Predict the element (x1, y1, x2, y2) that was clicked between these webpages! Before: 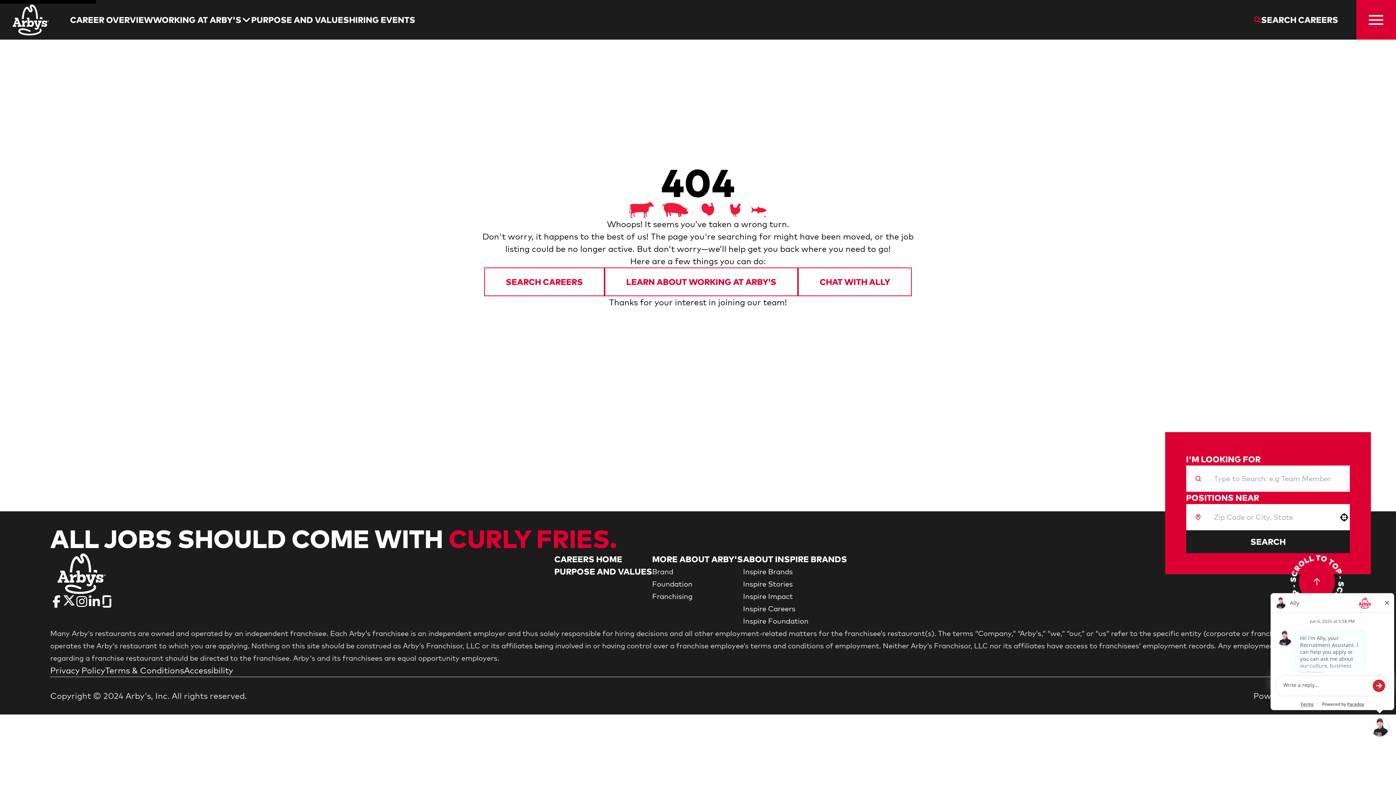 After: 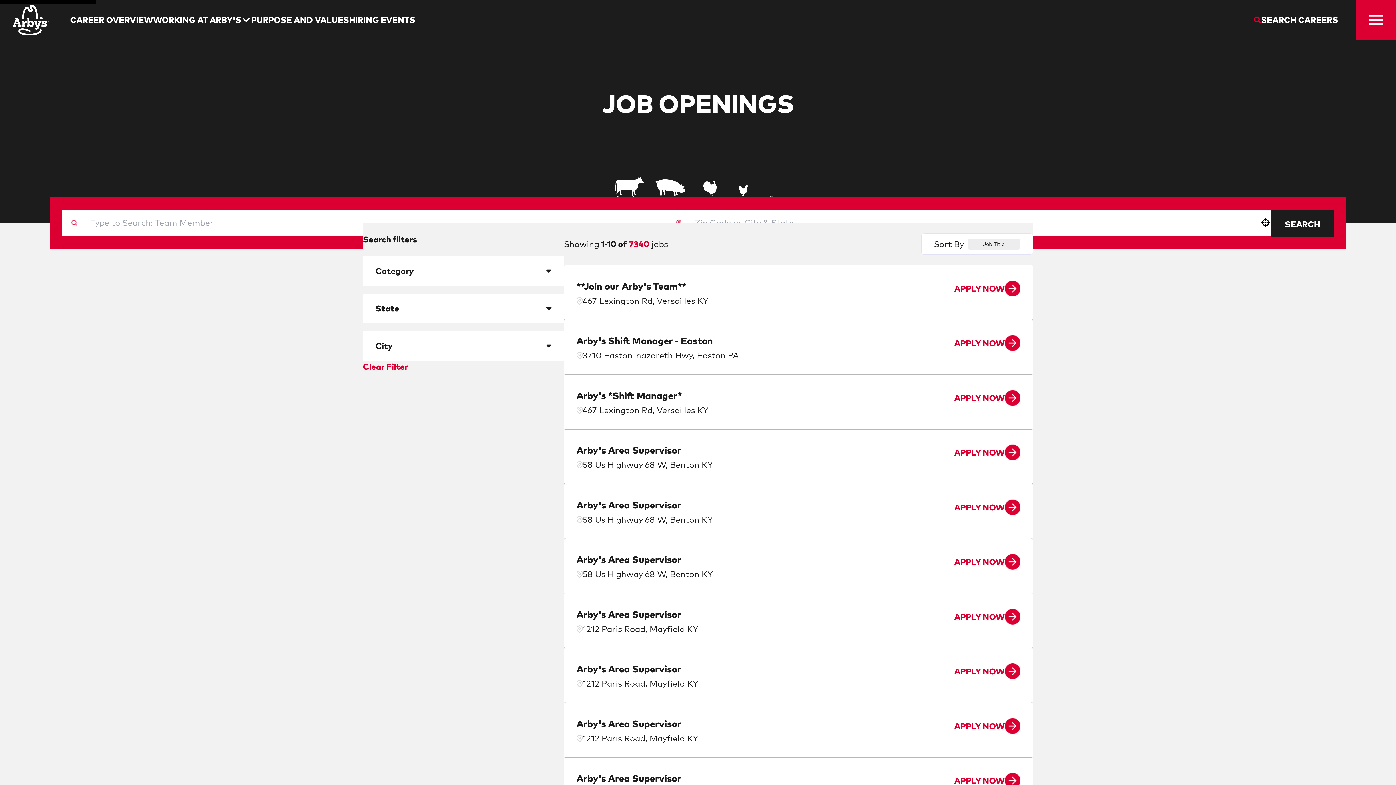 Action: label: Search Careers bbox: (1241, 7, 1351, 32)